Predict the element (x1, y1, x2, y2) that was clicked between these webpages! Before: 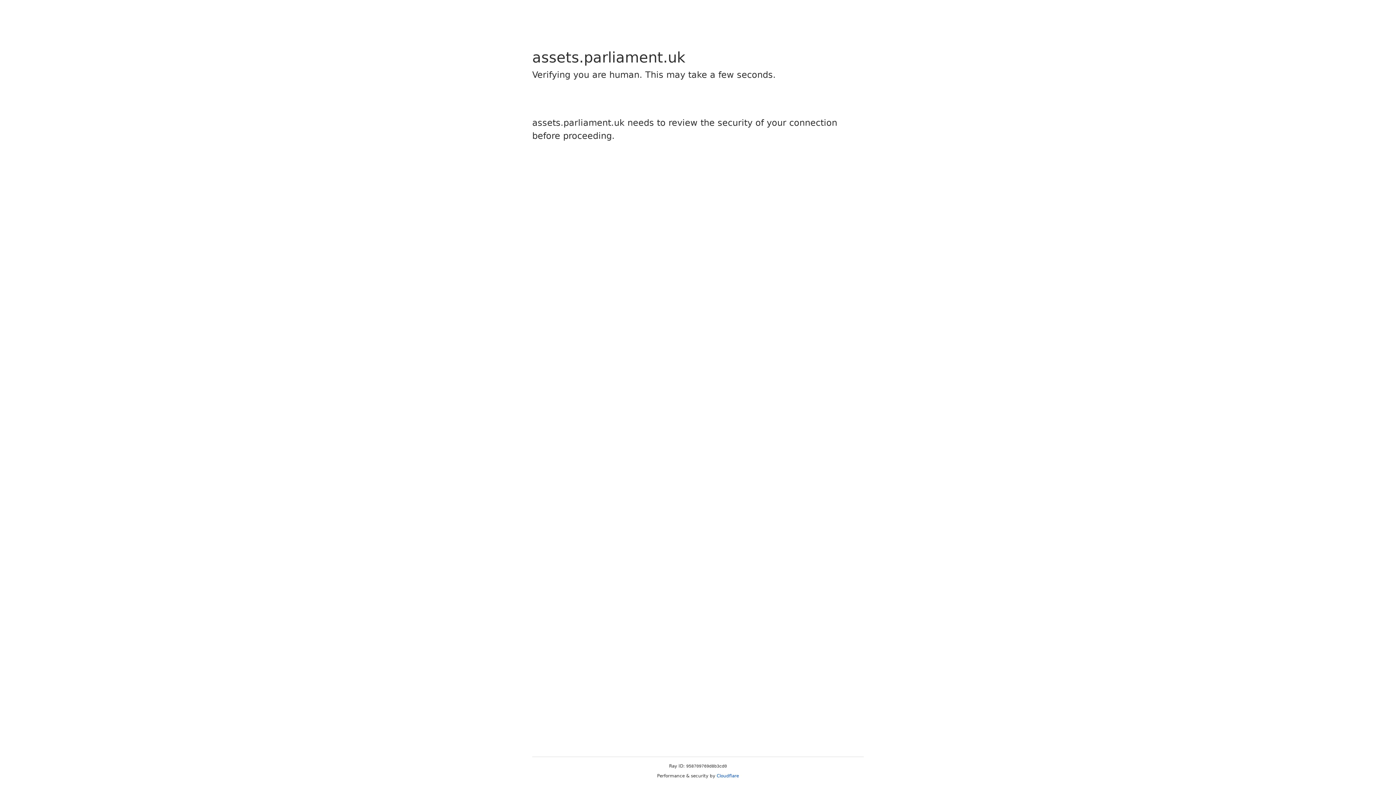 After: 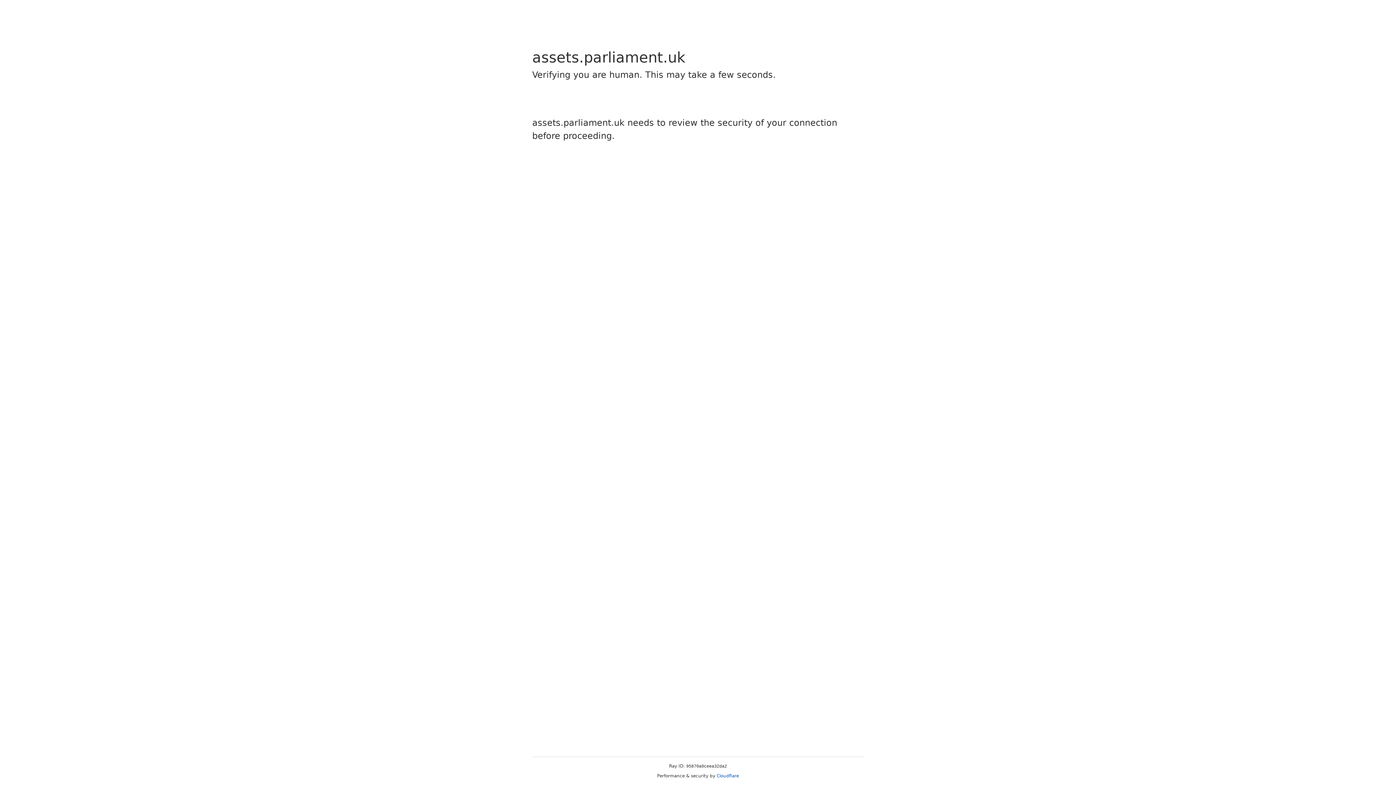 Action: label: Cloudflare bbox: (716, 773, 739, 778)